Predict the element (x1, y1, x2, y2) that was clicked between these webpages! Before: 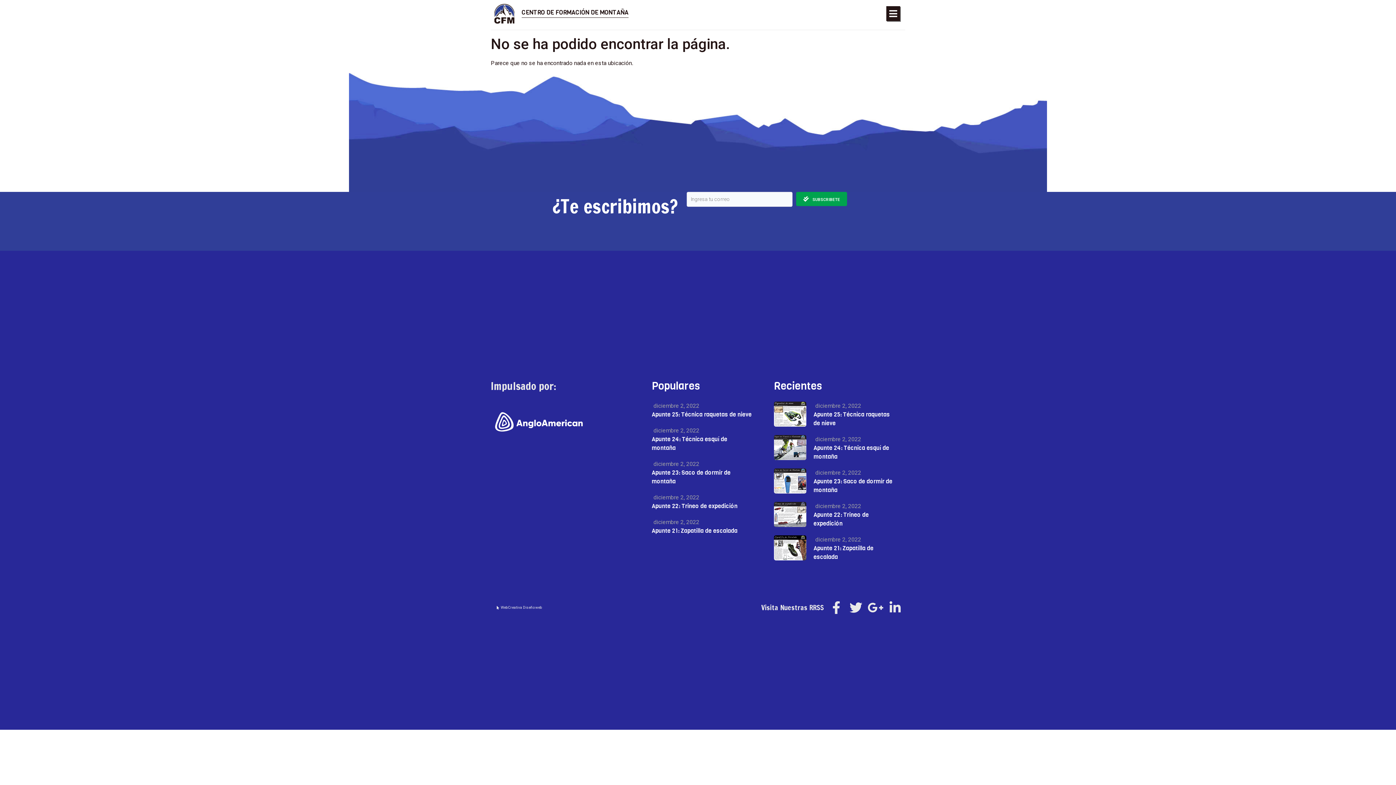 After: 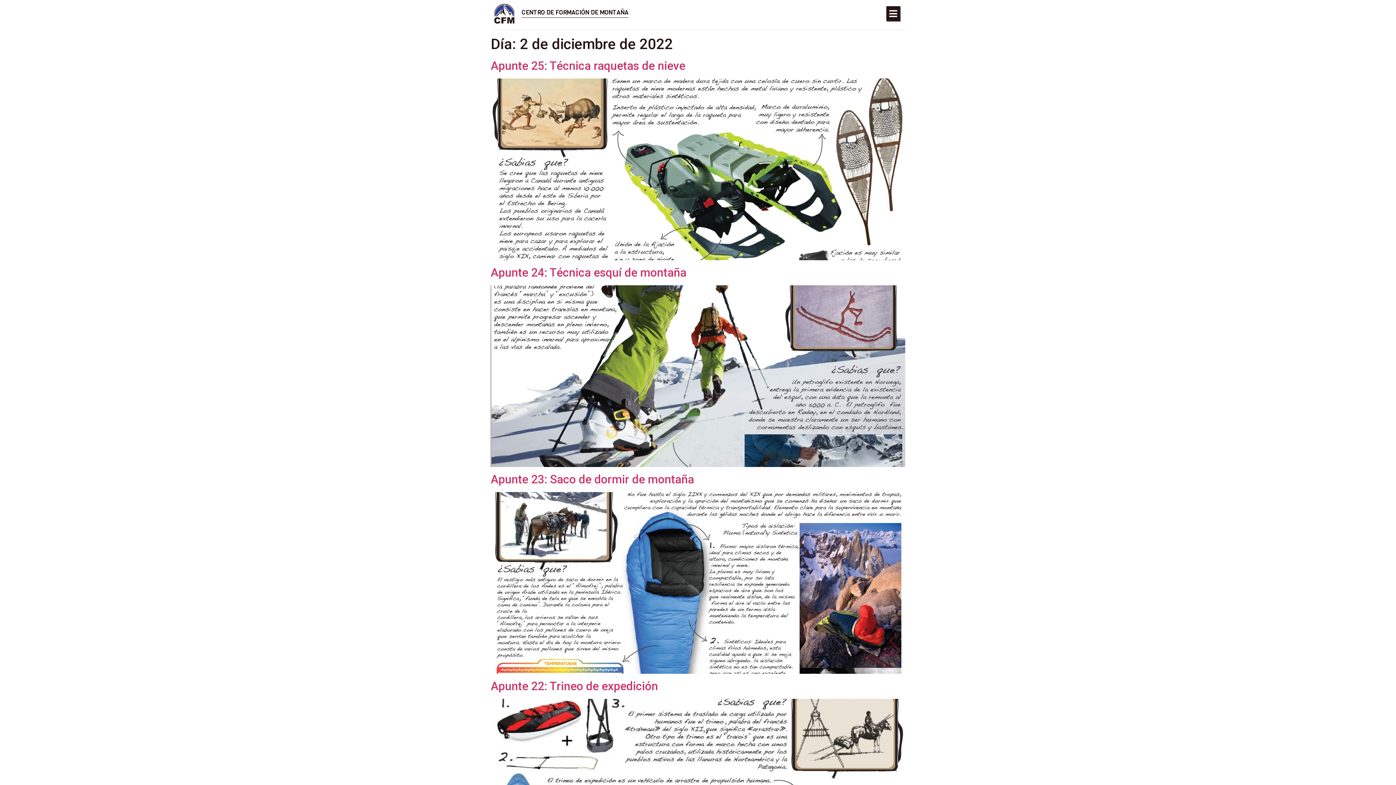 Action: bbox: (815, 536, 861, 543) label: diciembre 2, 2022